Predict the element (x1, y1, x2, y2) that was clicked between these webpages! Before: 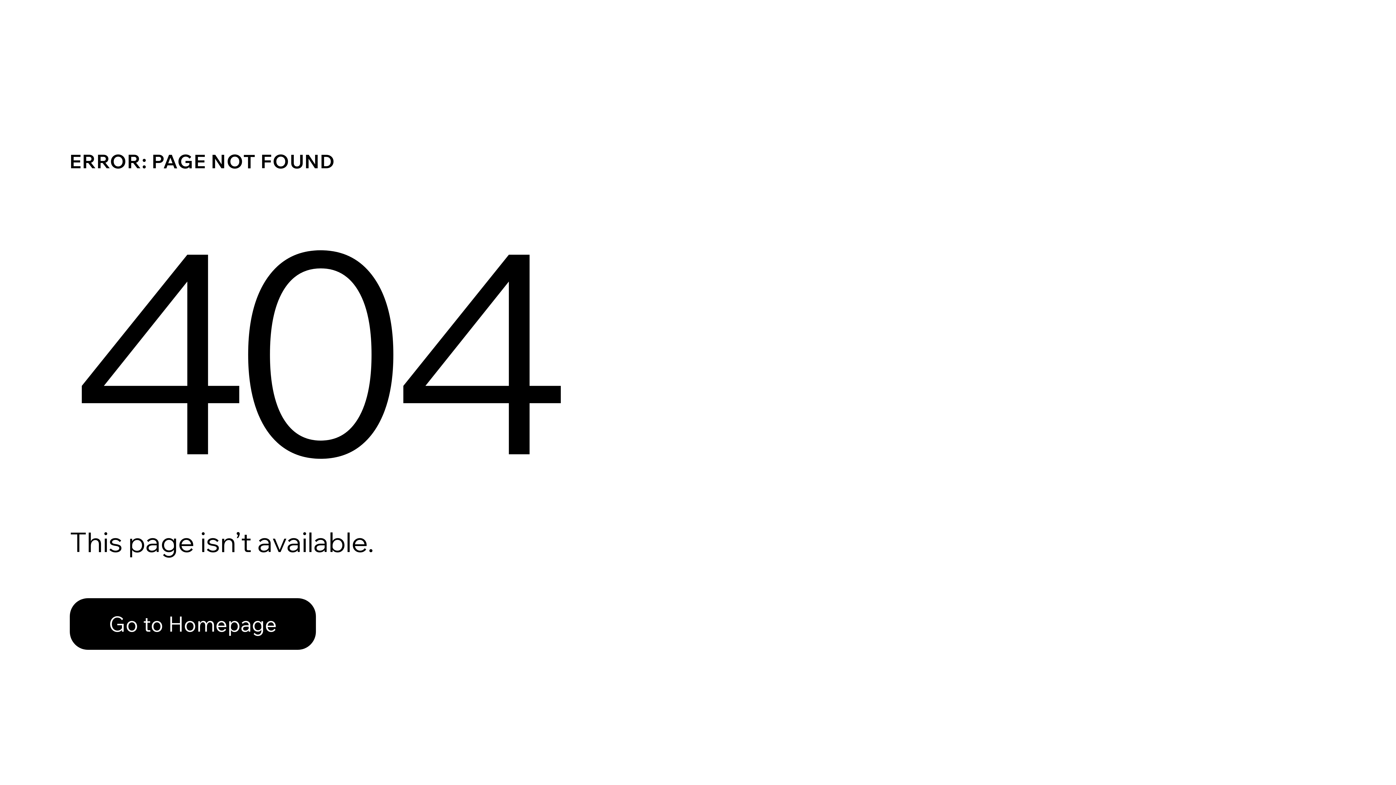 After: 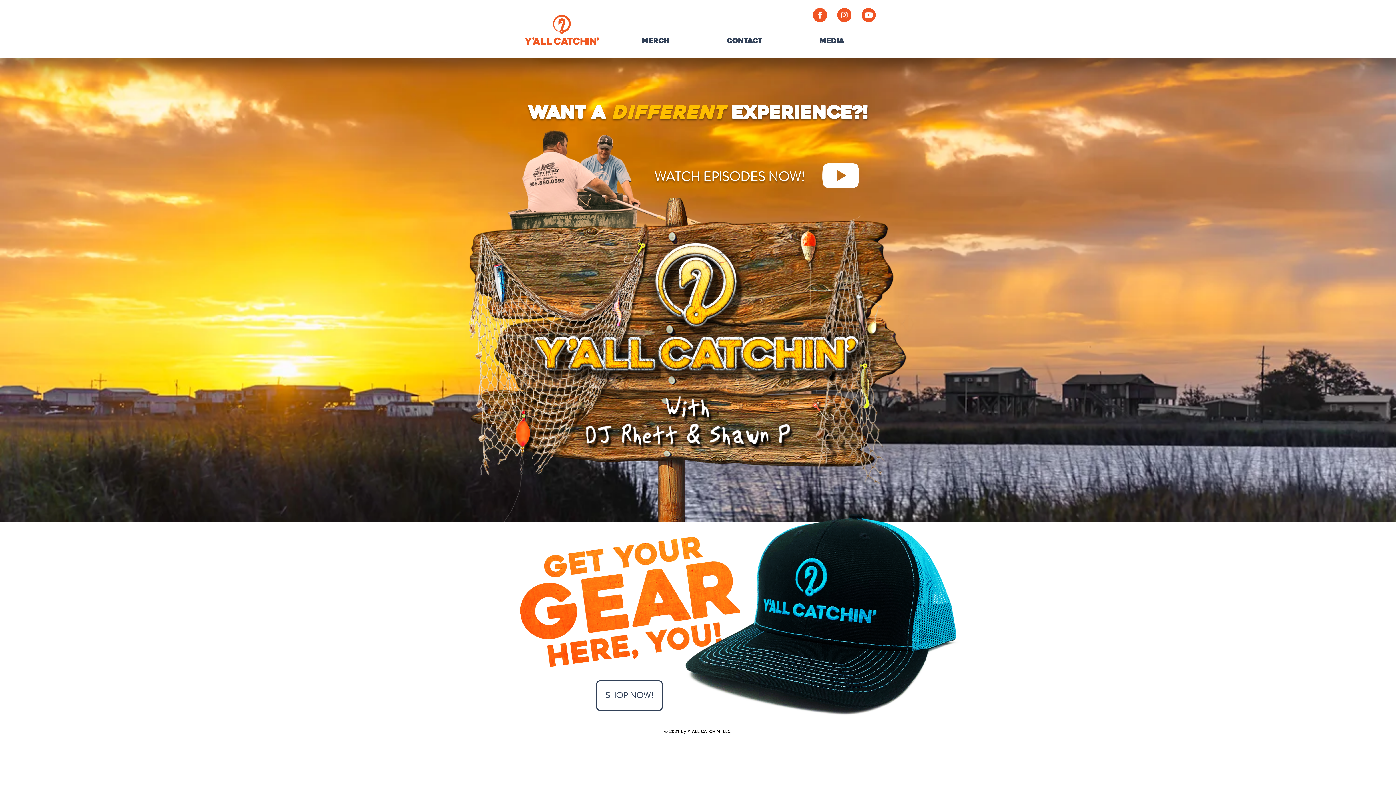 Action: label: Go to Homepage bbox: (69, 598, 316, 650)